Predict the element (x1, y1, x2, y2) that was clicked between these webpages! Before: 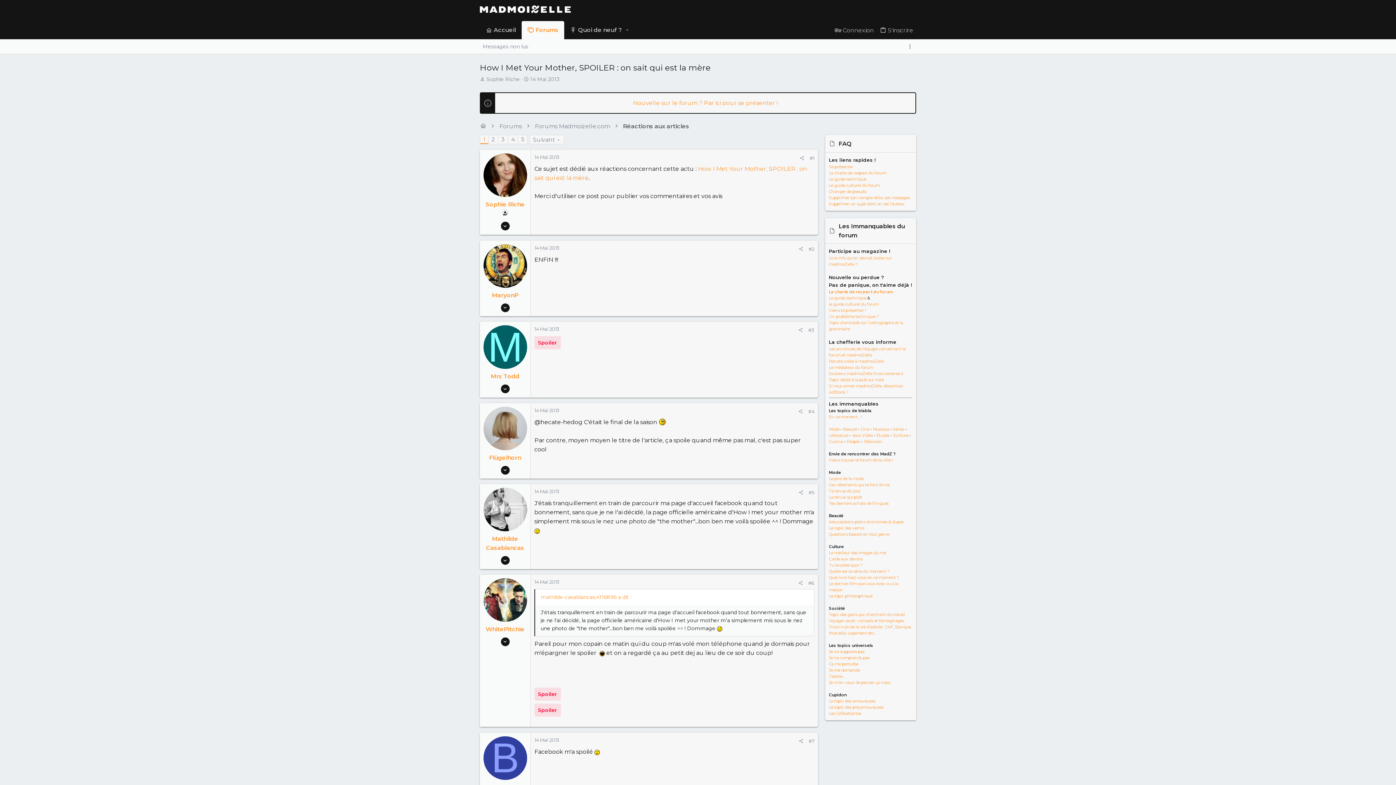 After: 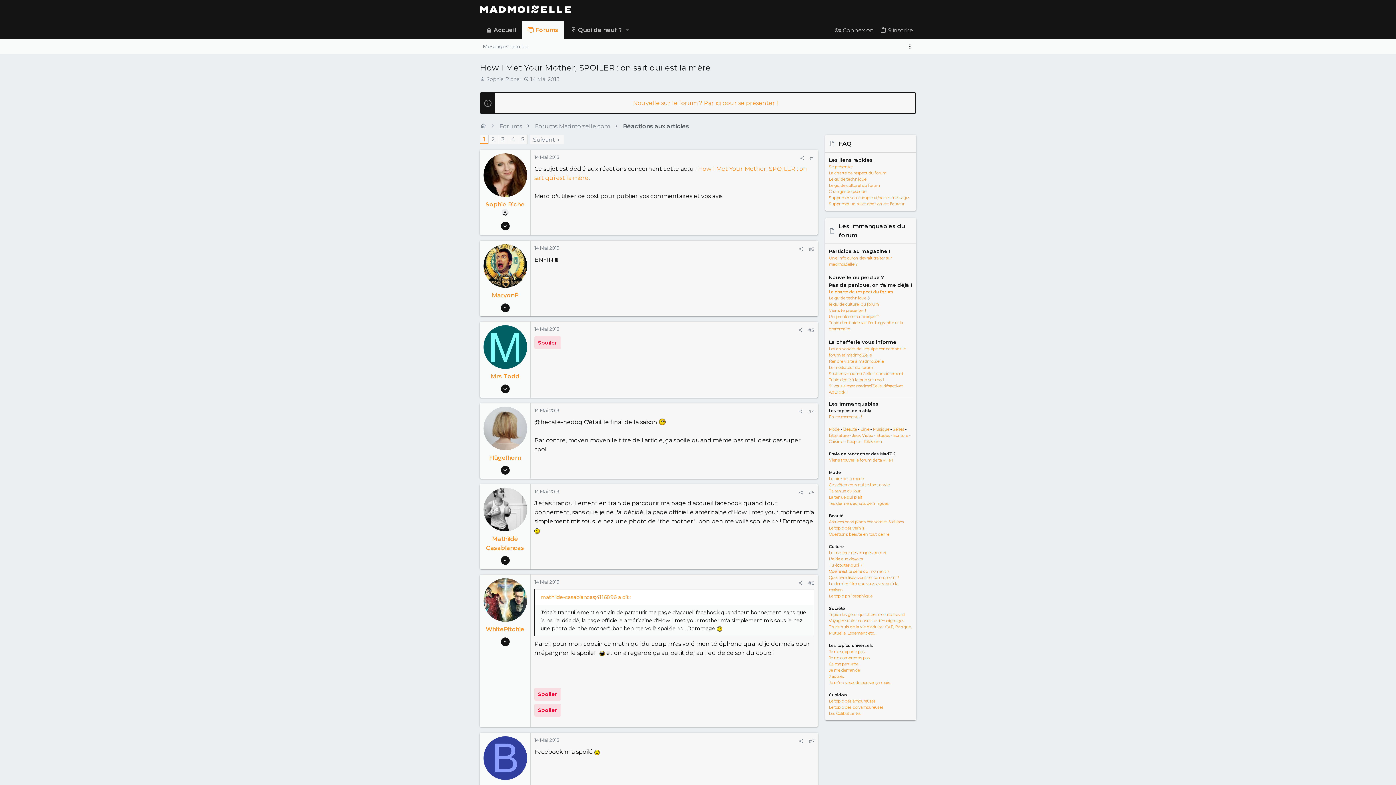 Action: bbox: (906, 40, 916, 52) label: Toggle sidebar